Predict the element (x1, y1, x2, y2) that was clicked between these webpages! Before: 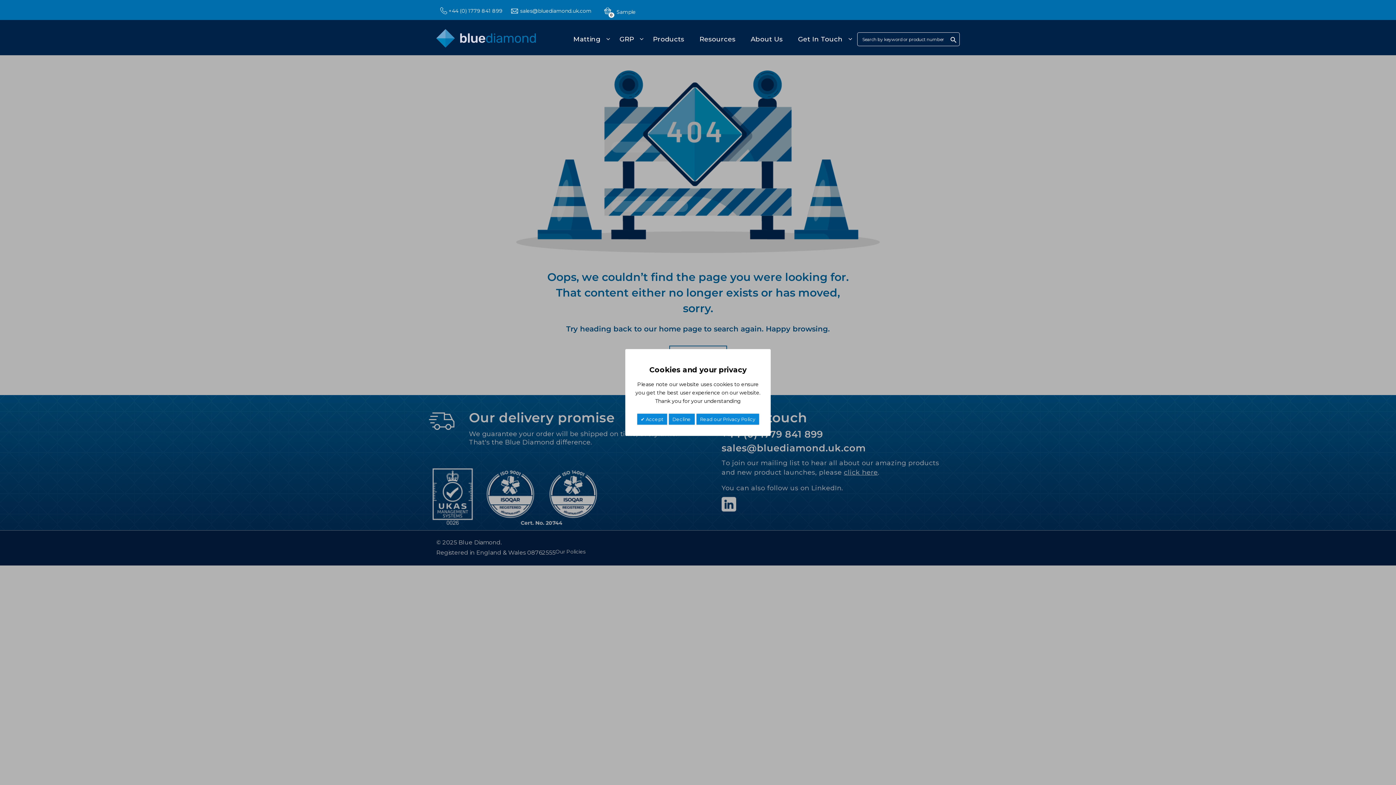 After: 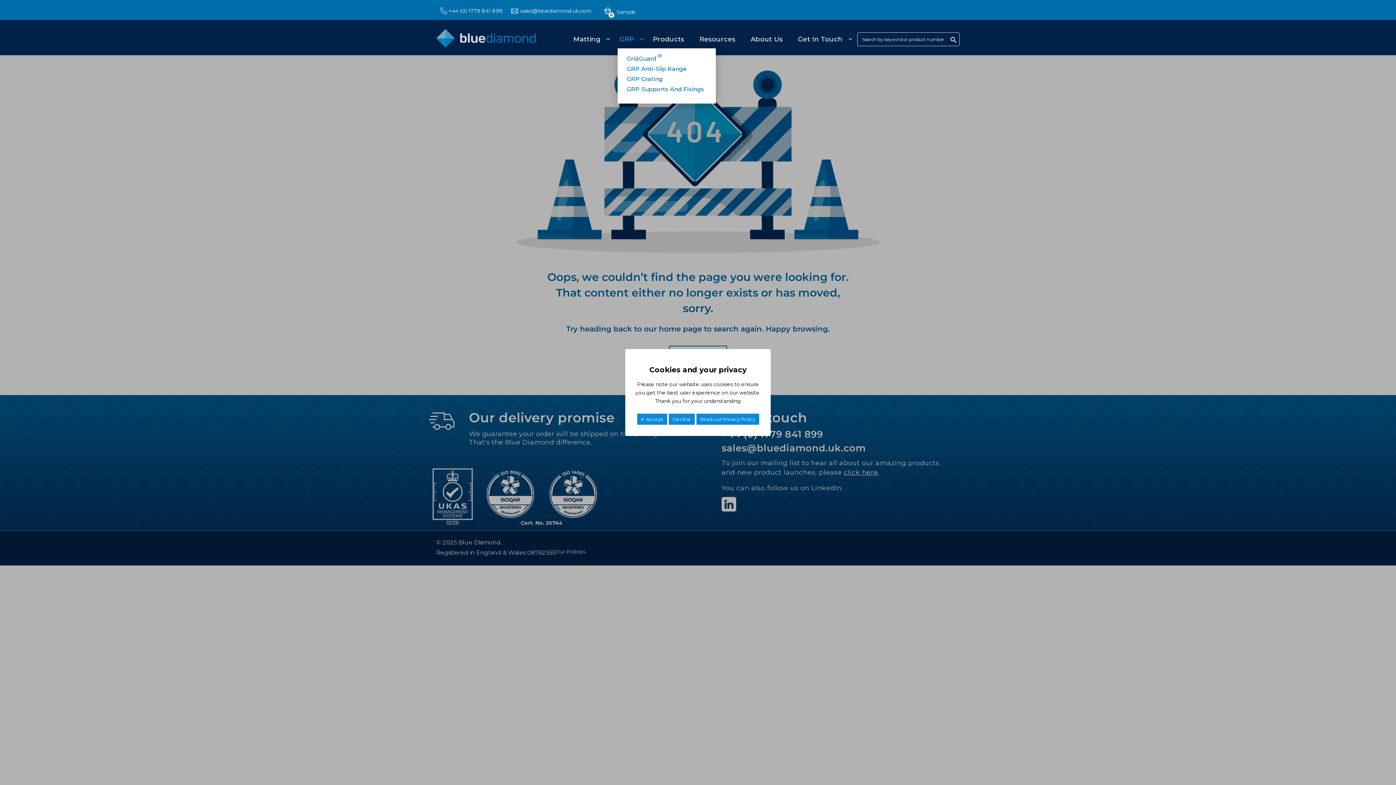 Action: bbox: (617, 30, 645, 48) label: GRP